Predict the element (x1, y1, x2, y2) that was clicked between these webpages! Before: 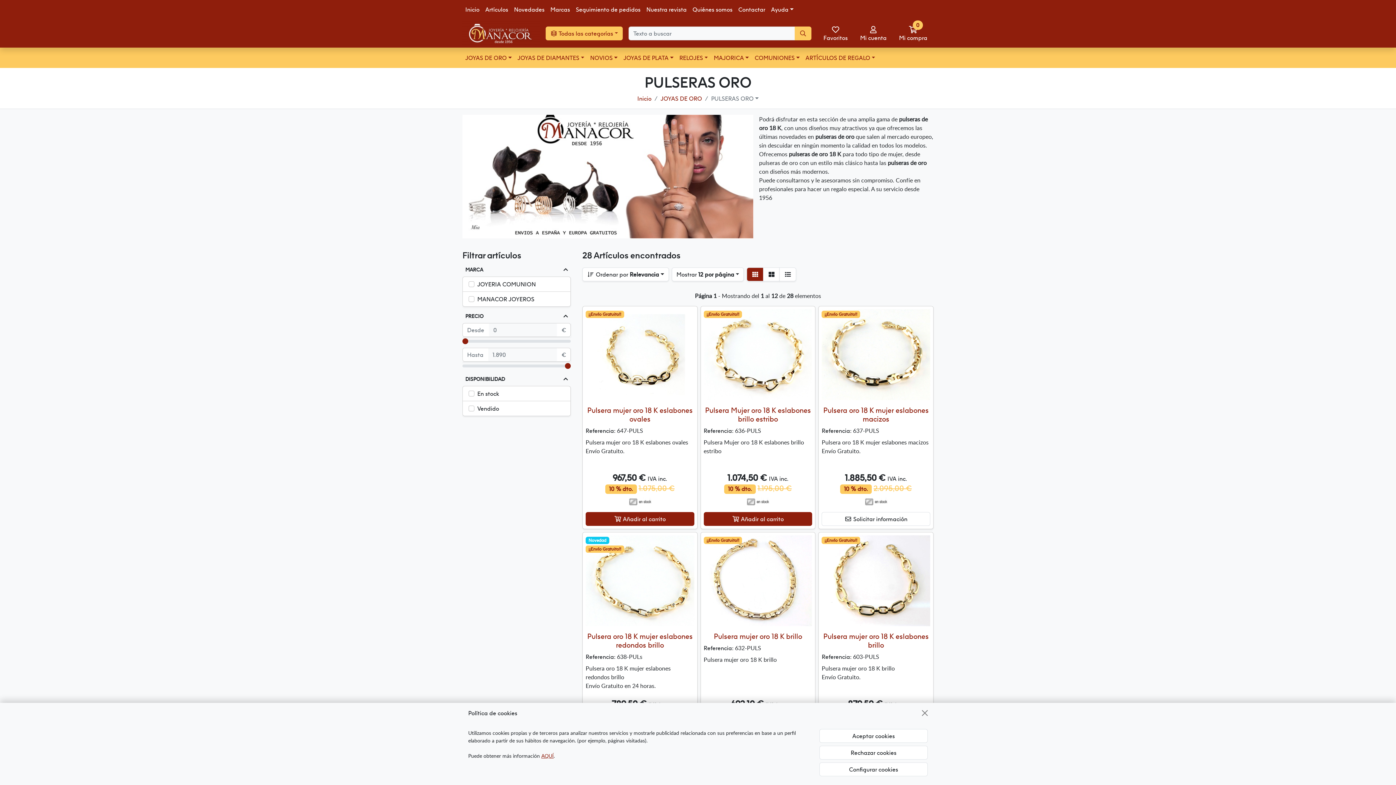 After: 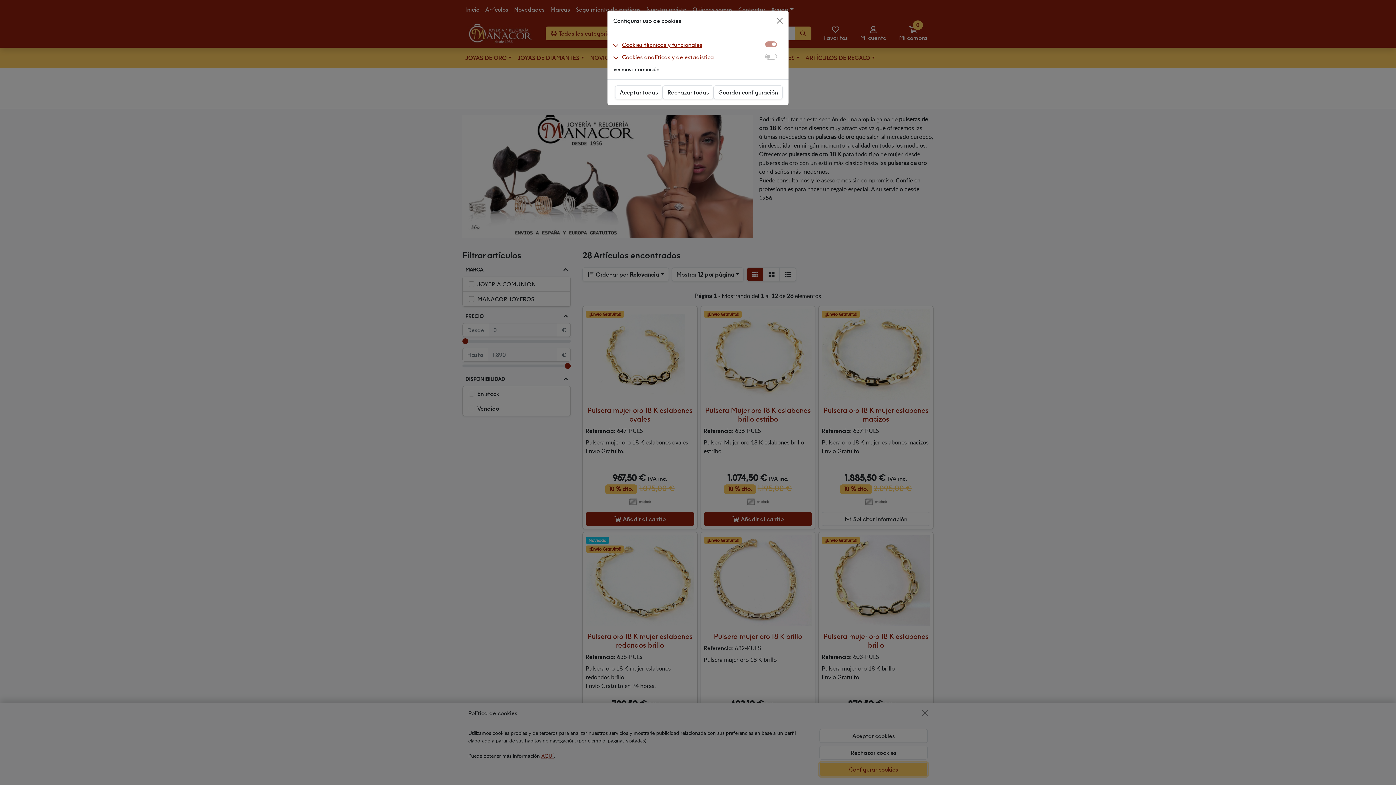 Action: bbox: (819, 762, 928, 776) label: Configurar cookies